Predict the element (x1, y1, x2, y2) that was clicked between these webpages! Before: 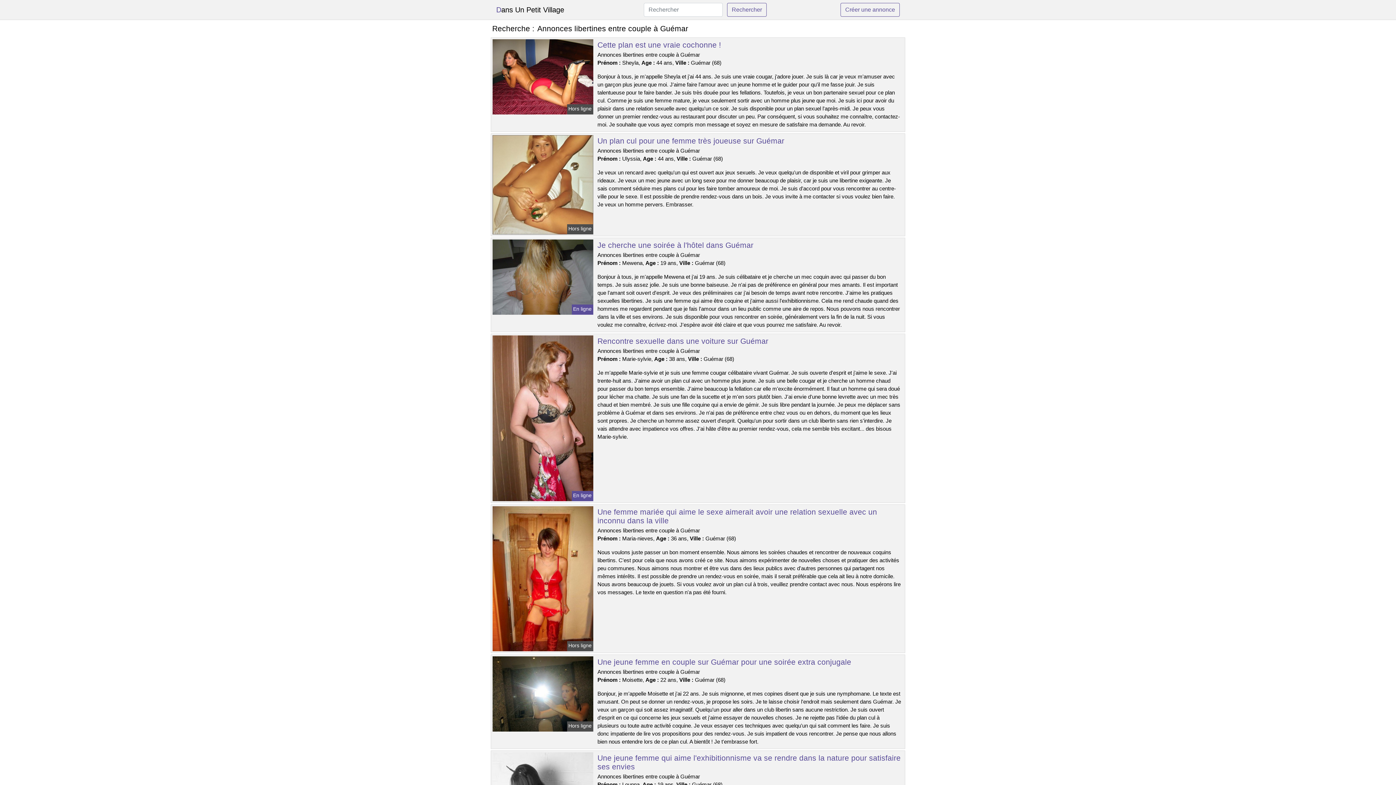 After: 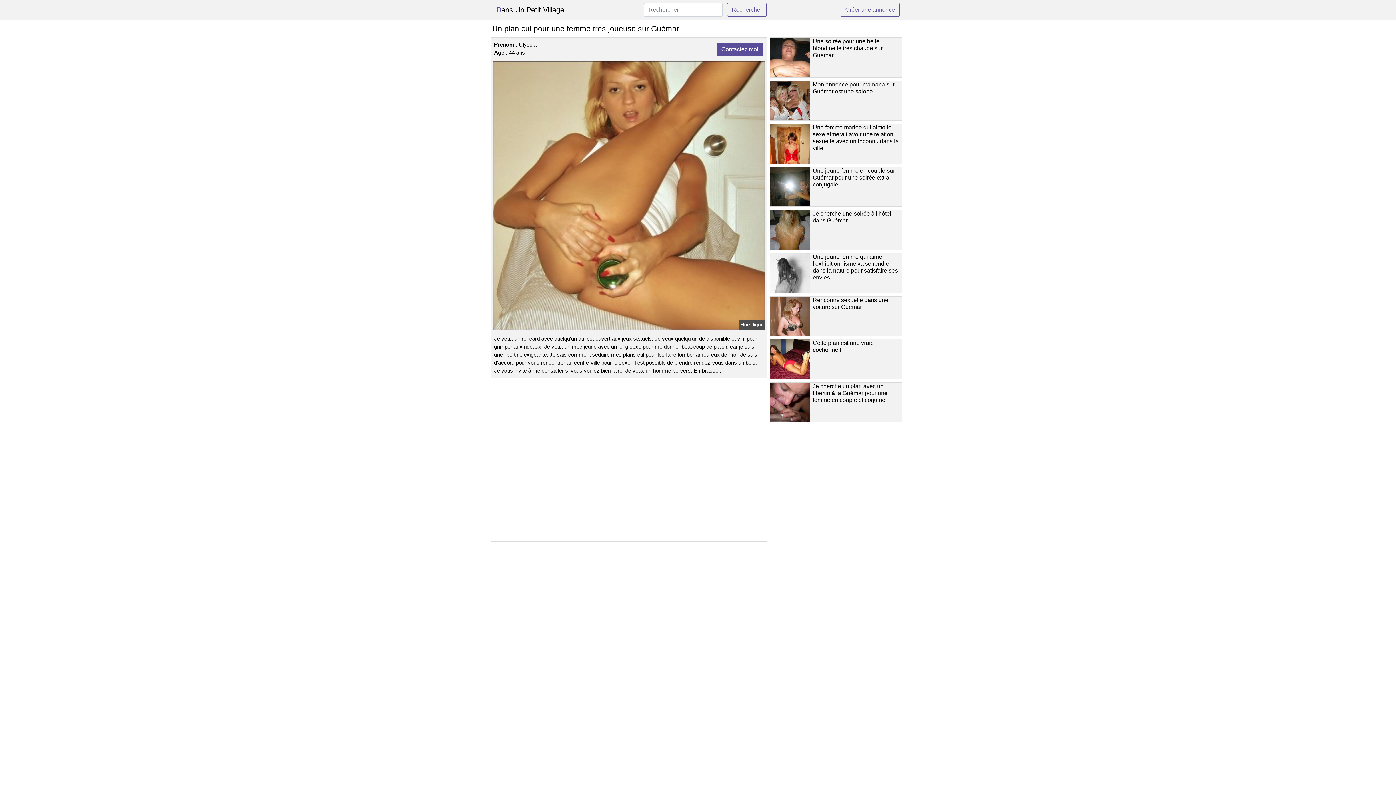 Action: label: Un plan cul pour une femme très joueuse sur Guémar bbox: (597, 136, 784, 145)